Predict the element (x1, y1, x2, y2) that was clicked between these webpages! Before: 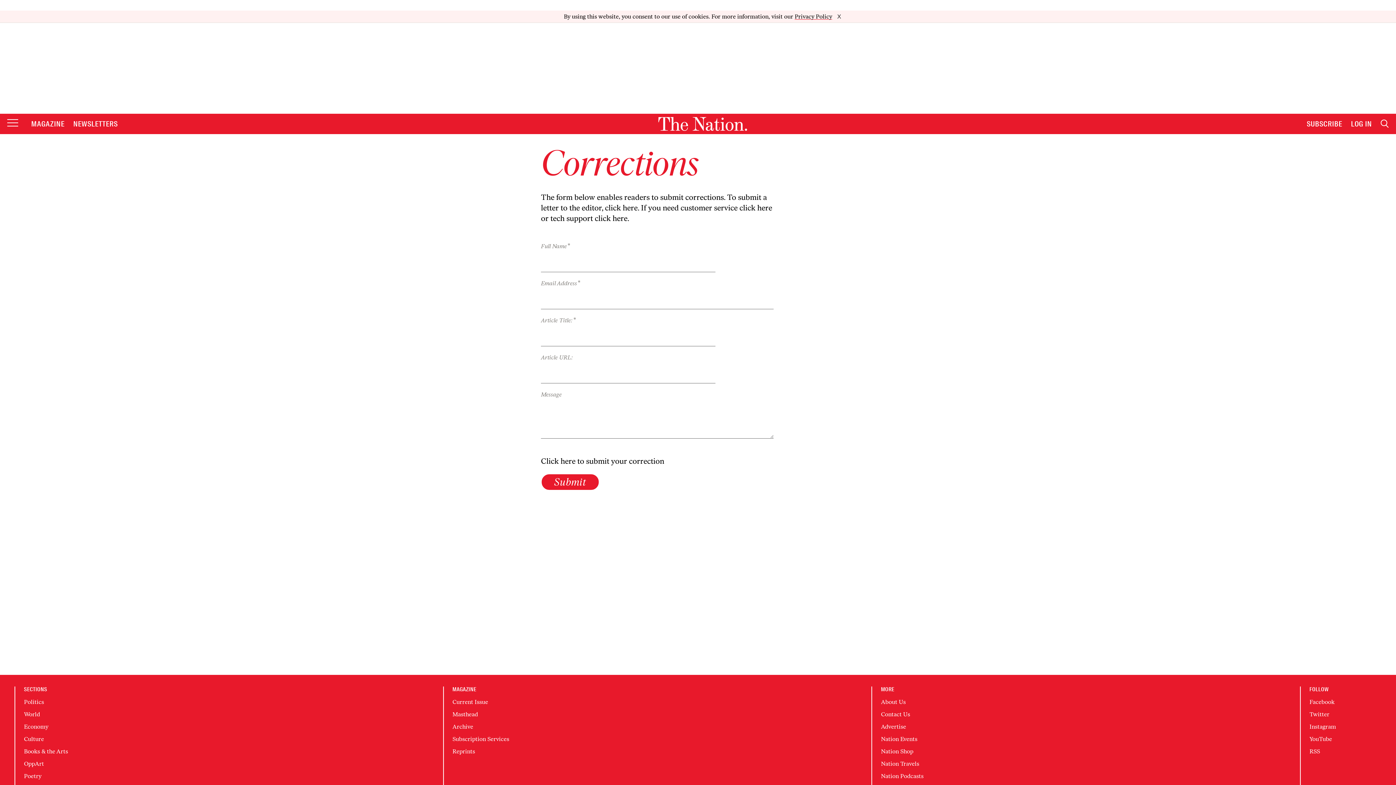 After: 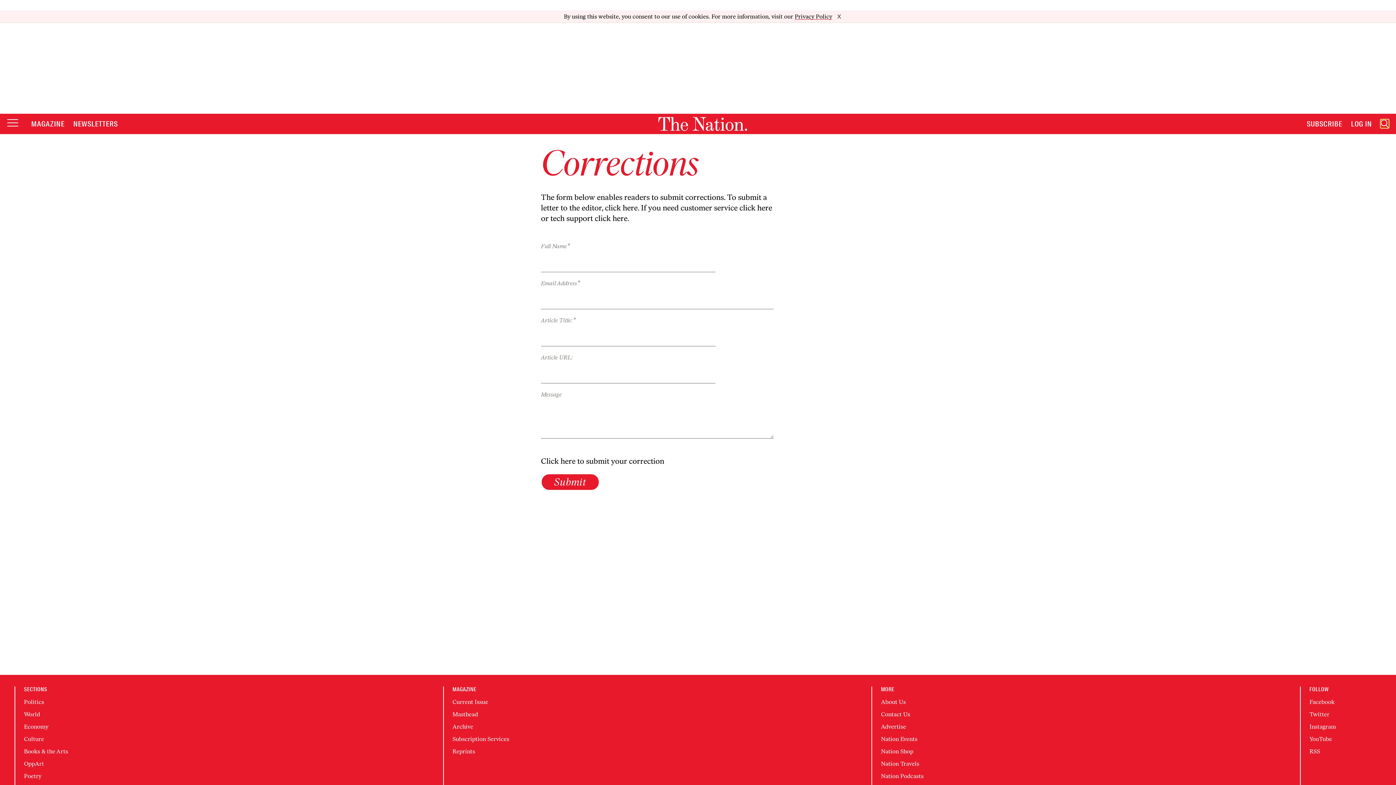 Action: label: Open Search Bar bbox: (1381, 107, 1389, 115)